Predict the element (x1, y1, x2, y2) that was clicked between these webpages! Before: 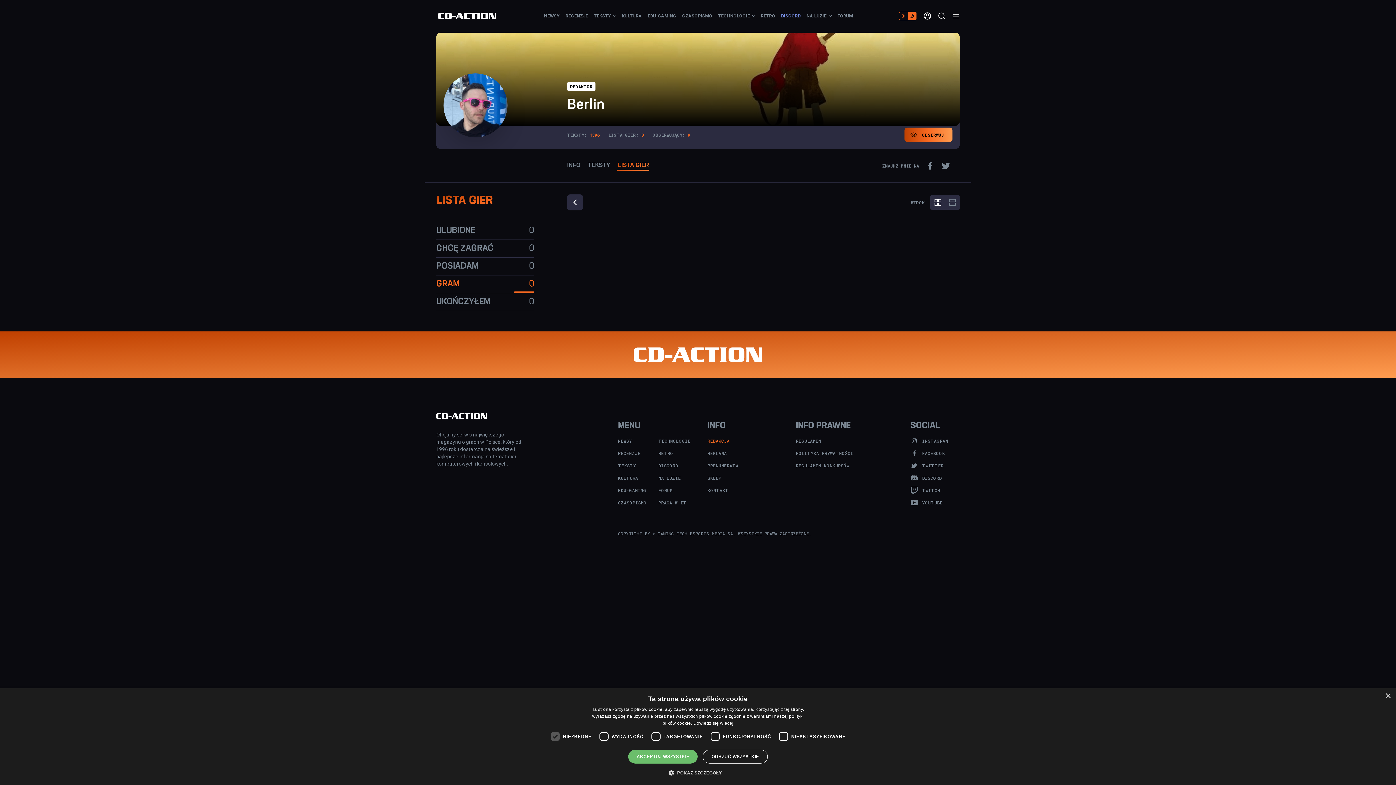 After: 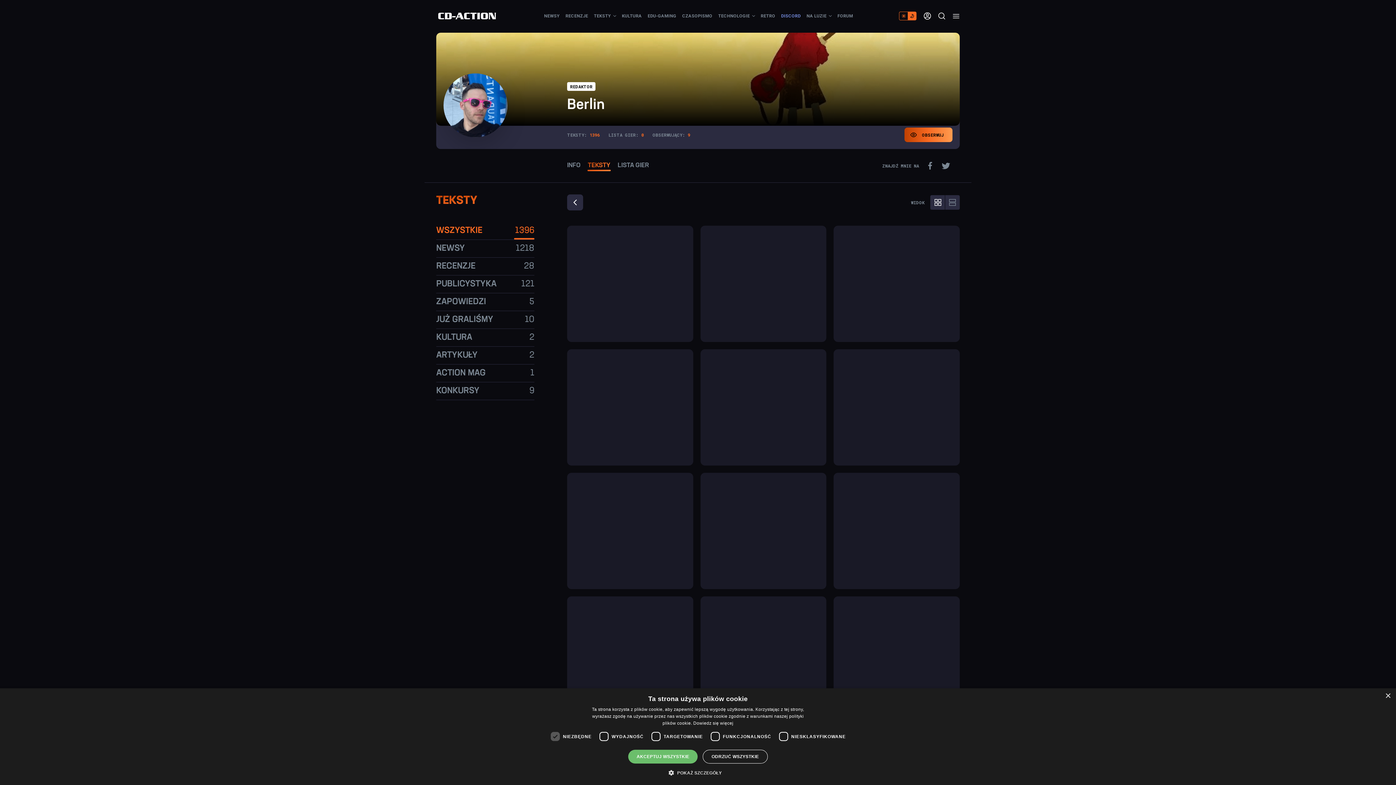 Action: bbox: (588, 160, 610, 170) label: TEKSTY